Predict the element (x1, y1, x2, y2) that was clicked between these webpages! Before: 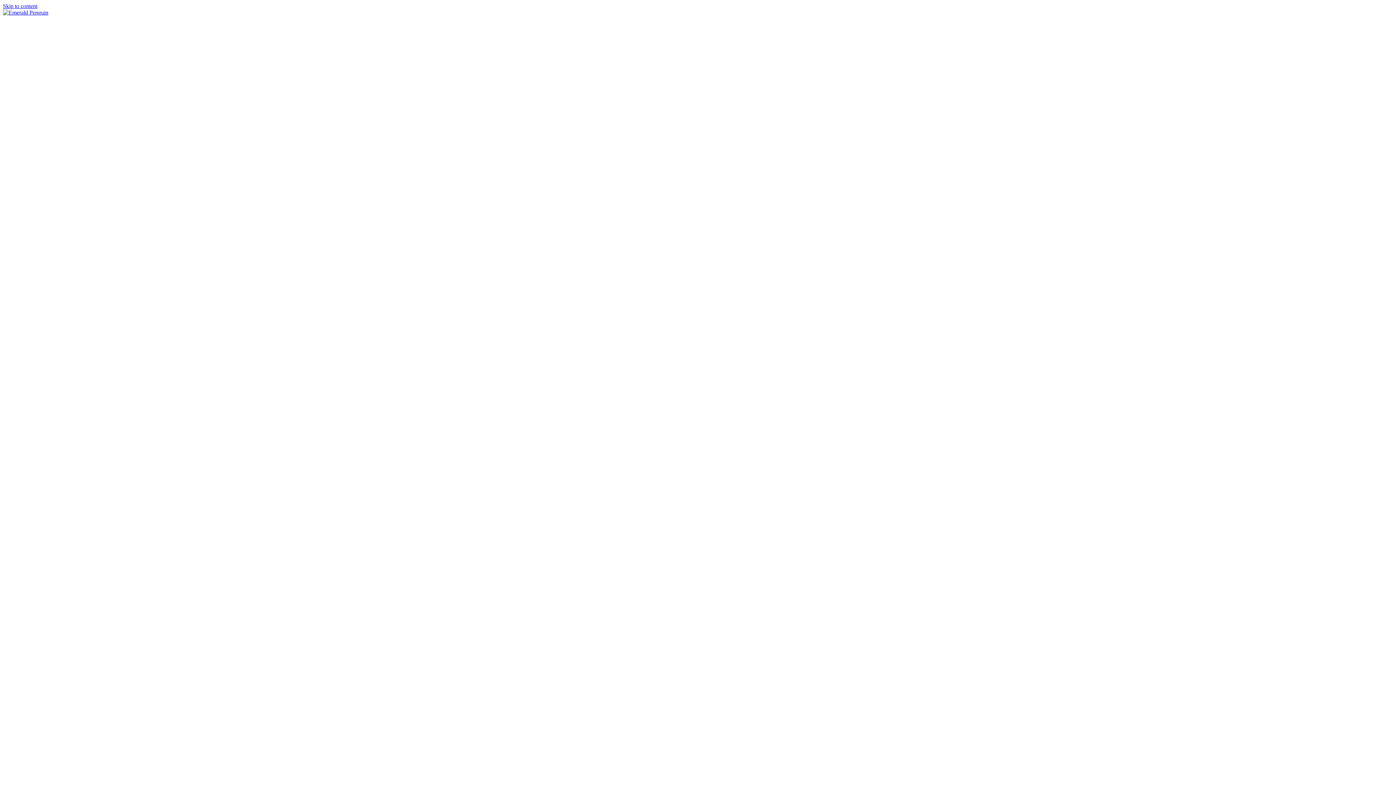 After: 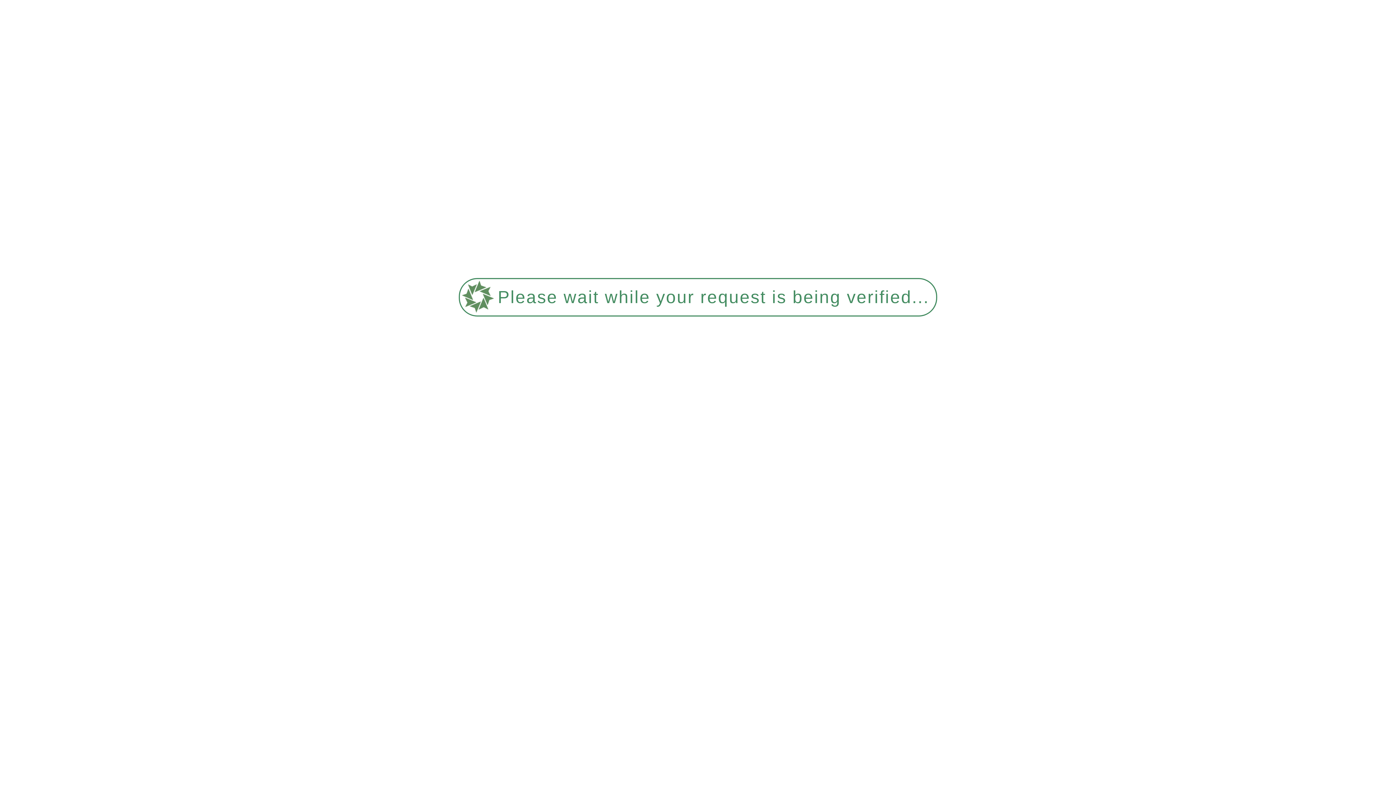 Action: bbox: (2, 9, 48, 15)